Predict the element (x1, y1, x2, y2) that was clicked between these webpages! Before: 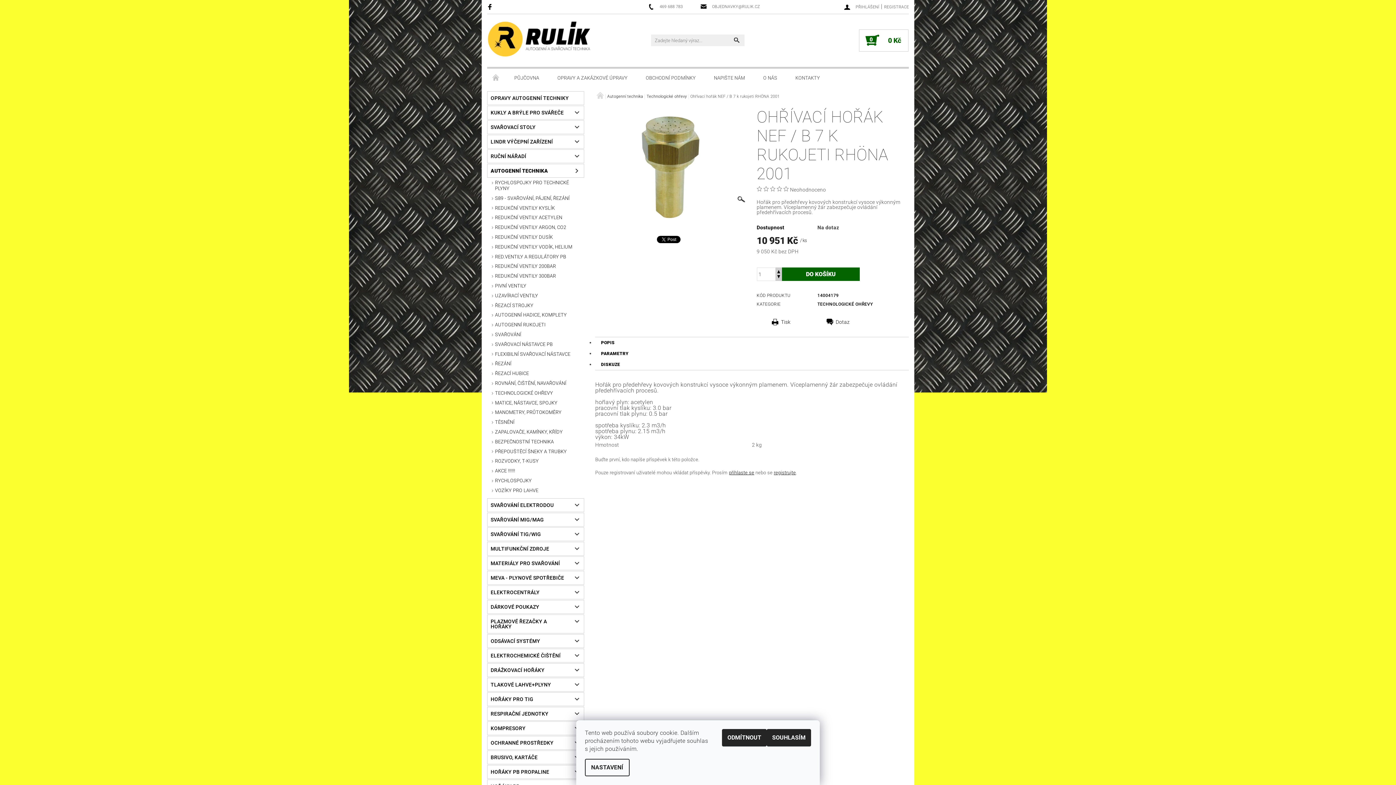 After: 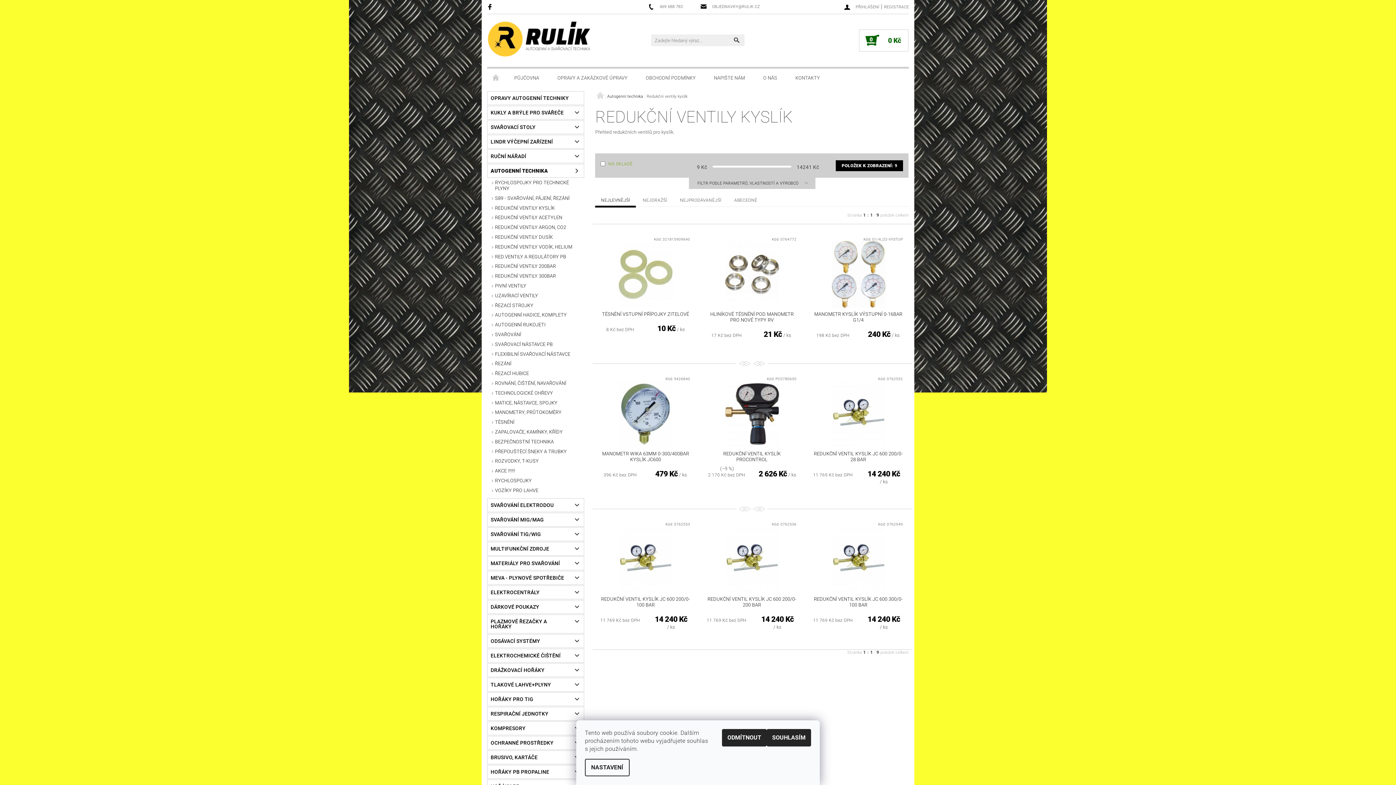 Action: label: REDUKČNÍ VENTILY KYSLÍK bbox: (487, 203, 584, 212)